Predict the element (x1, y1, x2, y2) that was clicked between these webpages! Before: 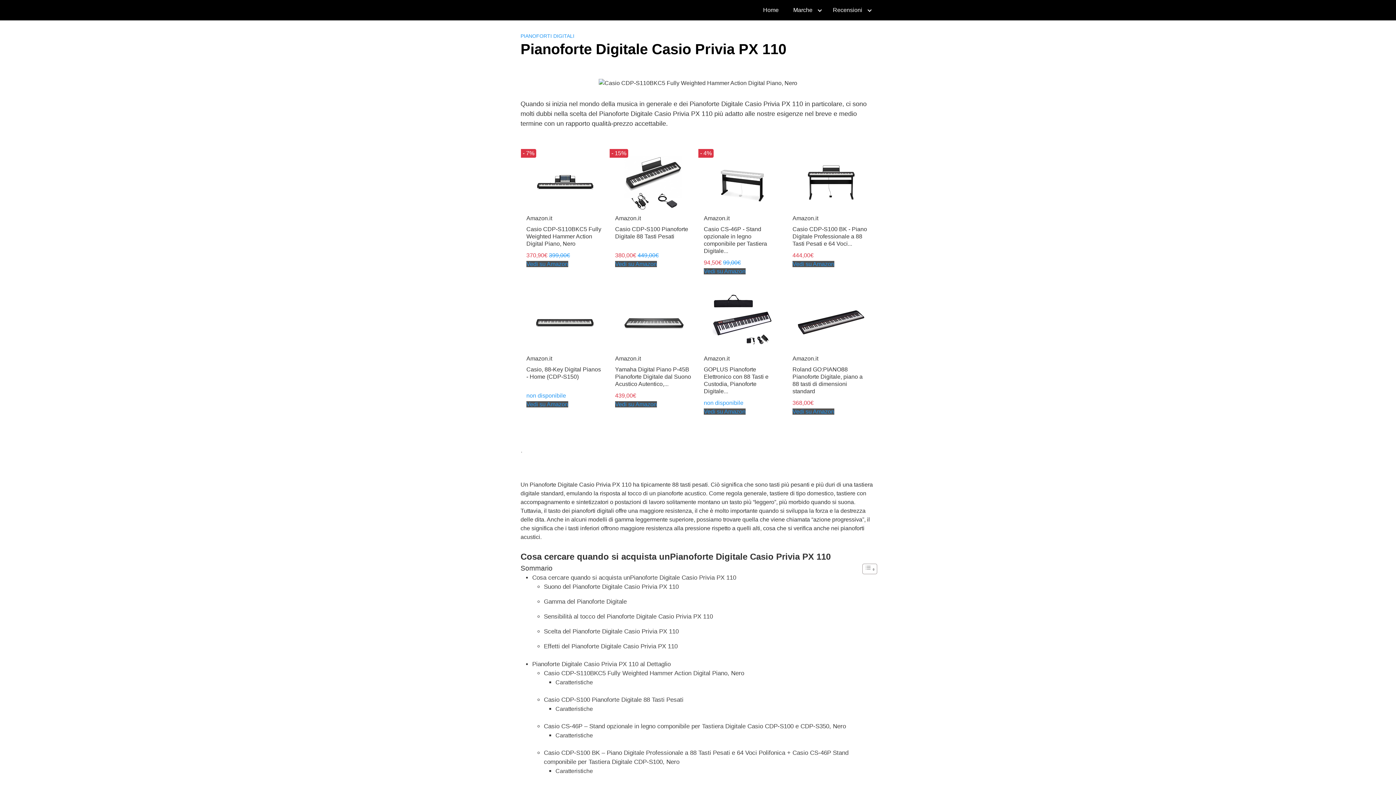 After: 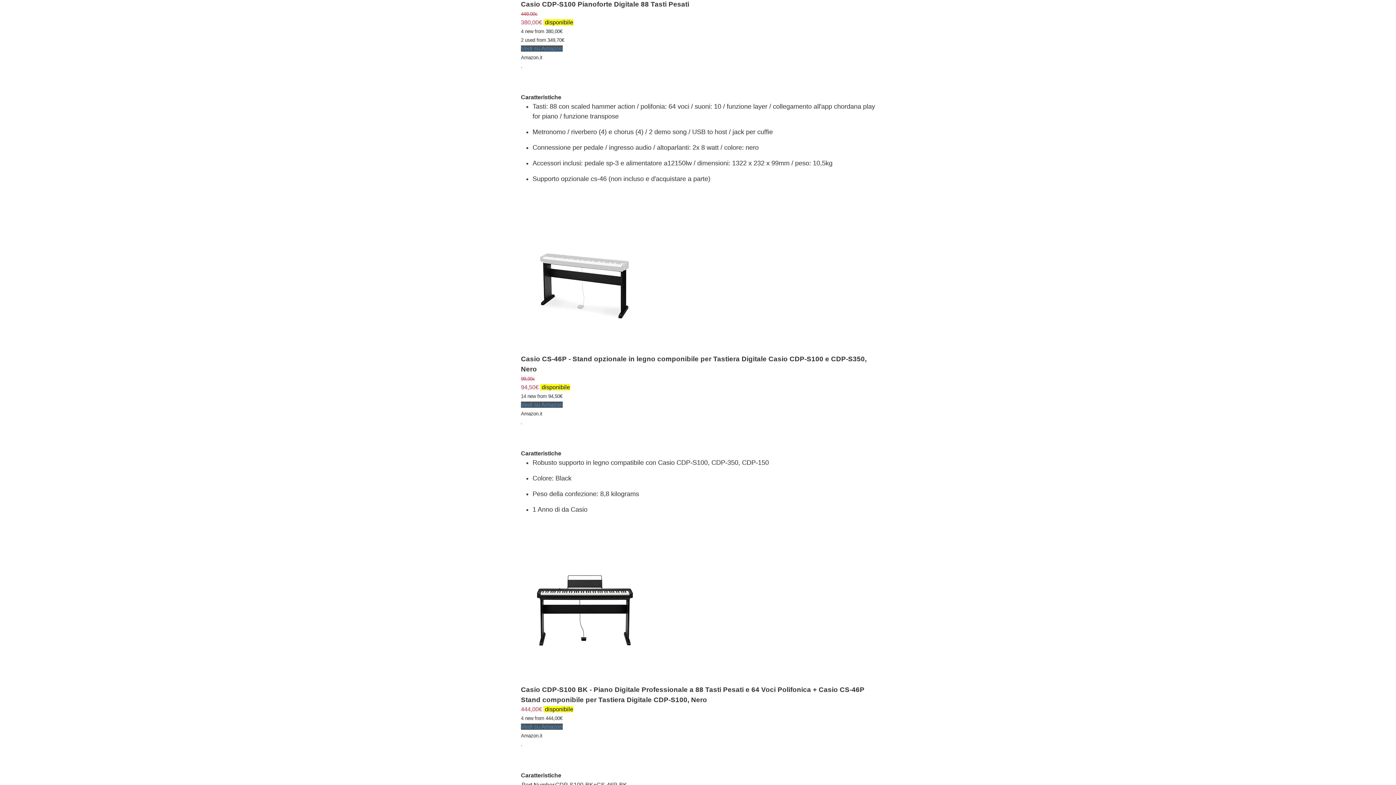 Action: label: Casio CDP-S100 Pianoforte Digitale 88 Tasti Pesati bbox: (544, 696, 683, 703)